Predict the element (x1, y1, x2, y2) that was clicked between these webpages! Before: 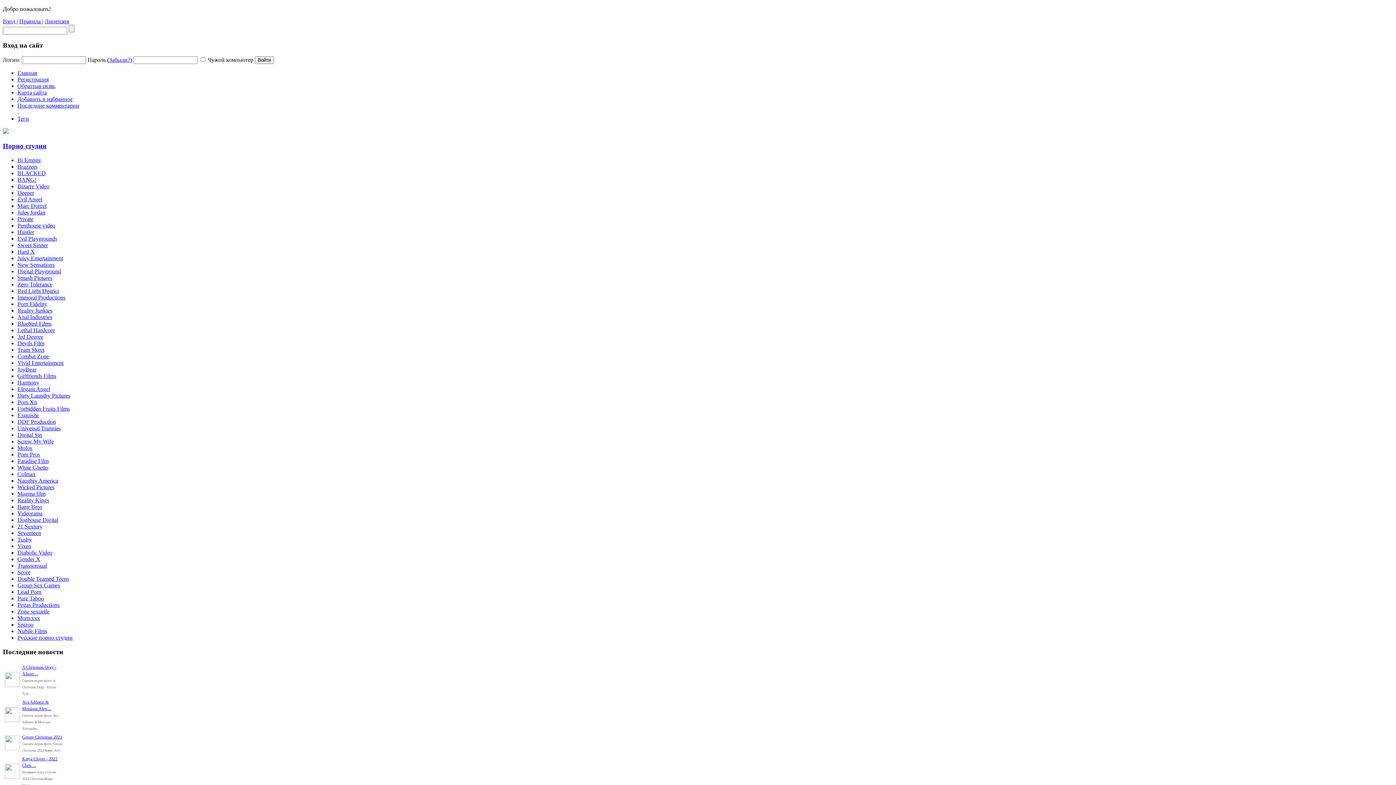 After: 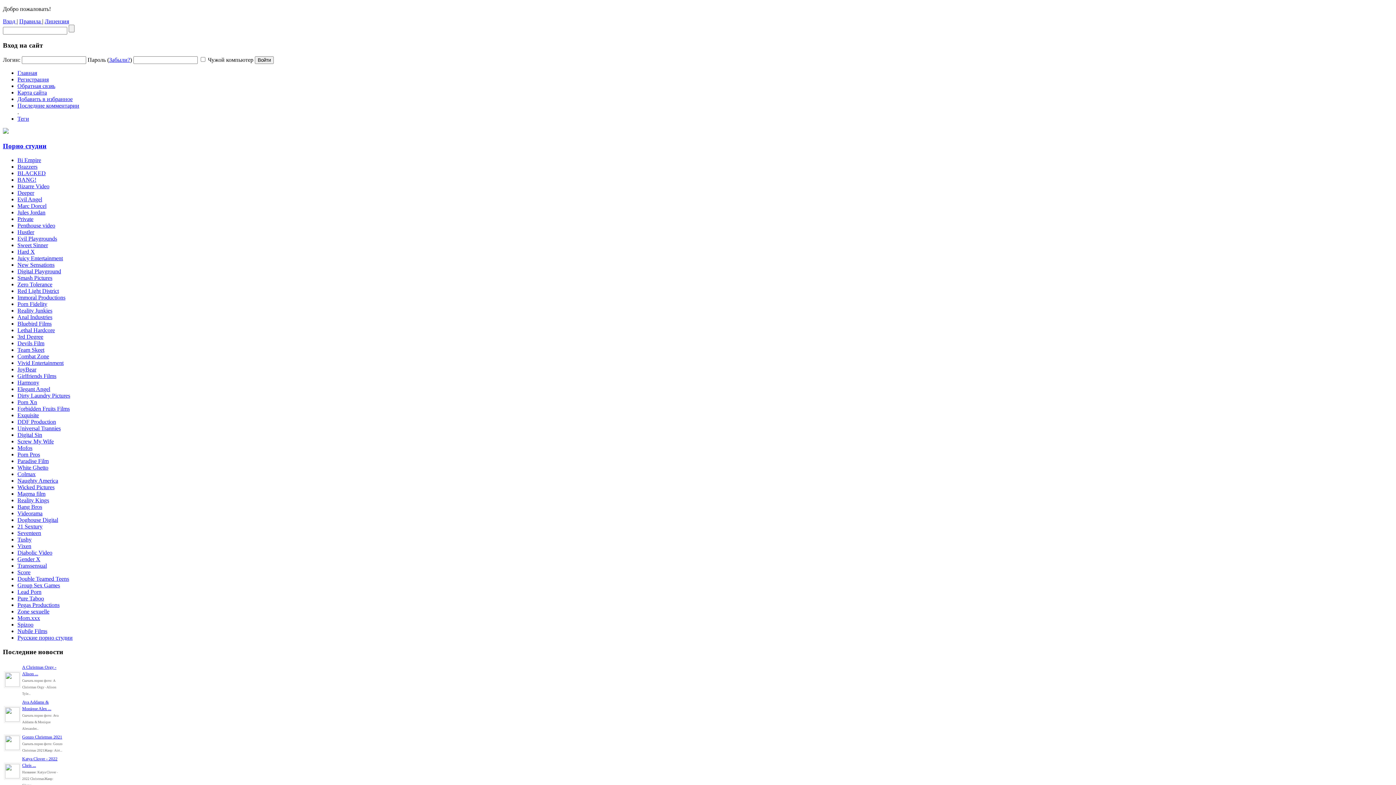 Action: label: Vivid Entertainment bbox: (17, 359, 63, 366)